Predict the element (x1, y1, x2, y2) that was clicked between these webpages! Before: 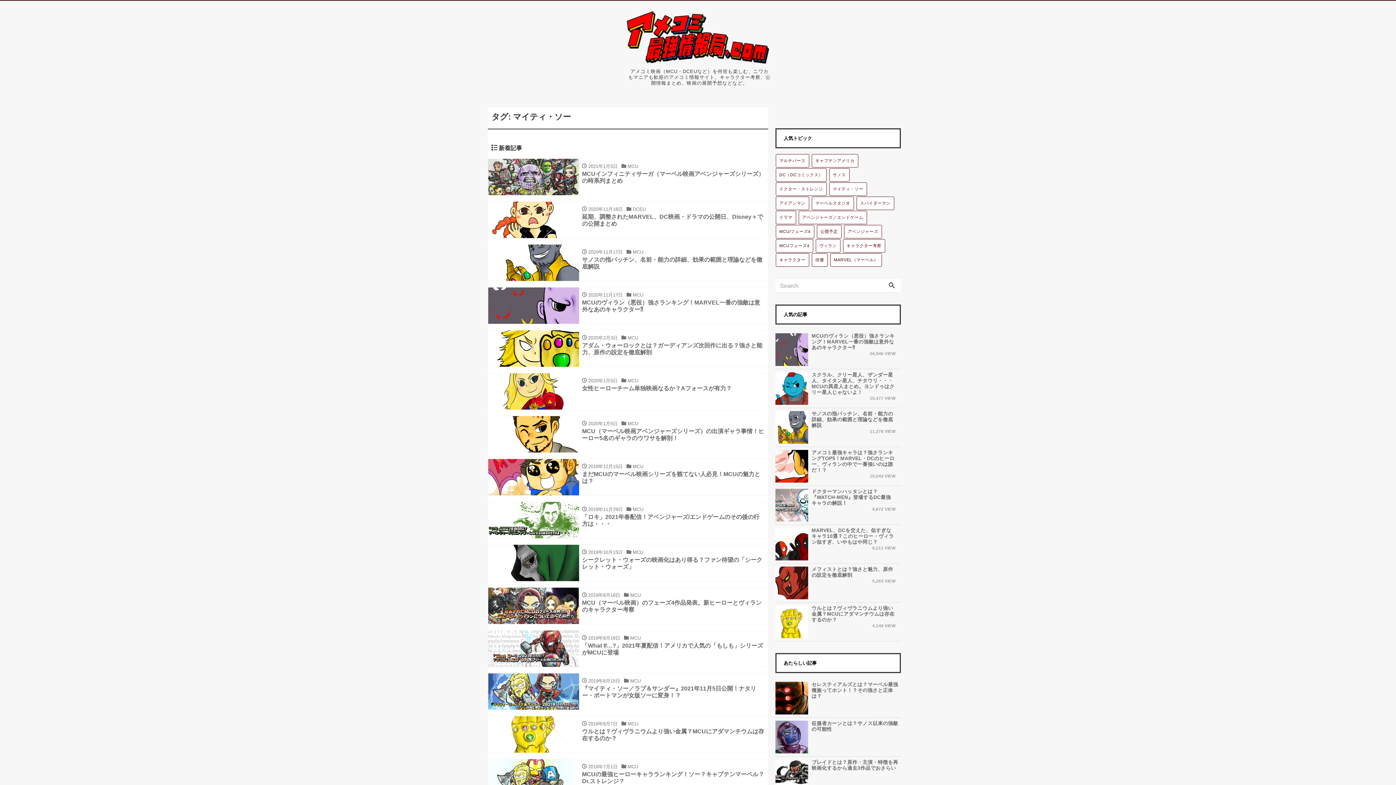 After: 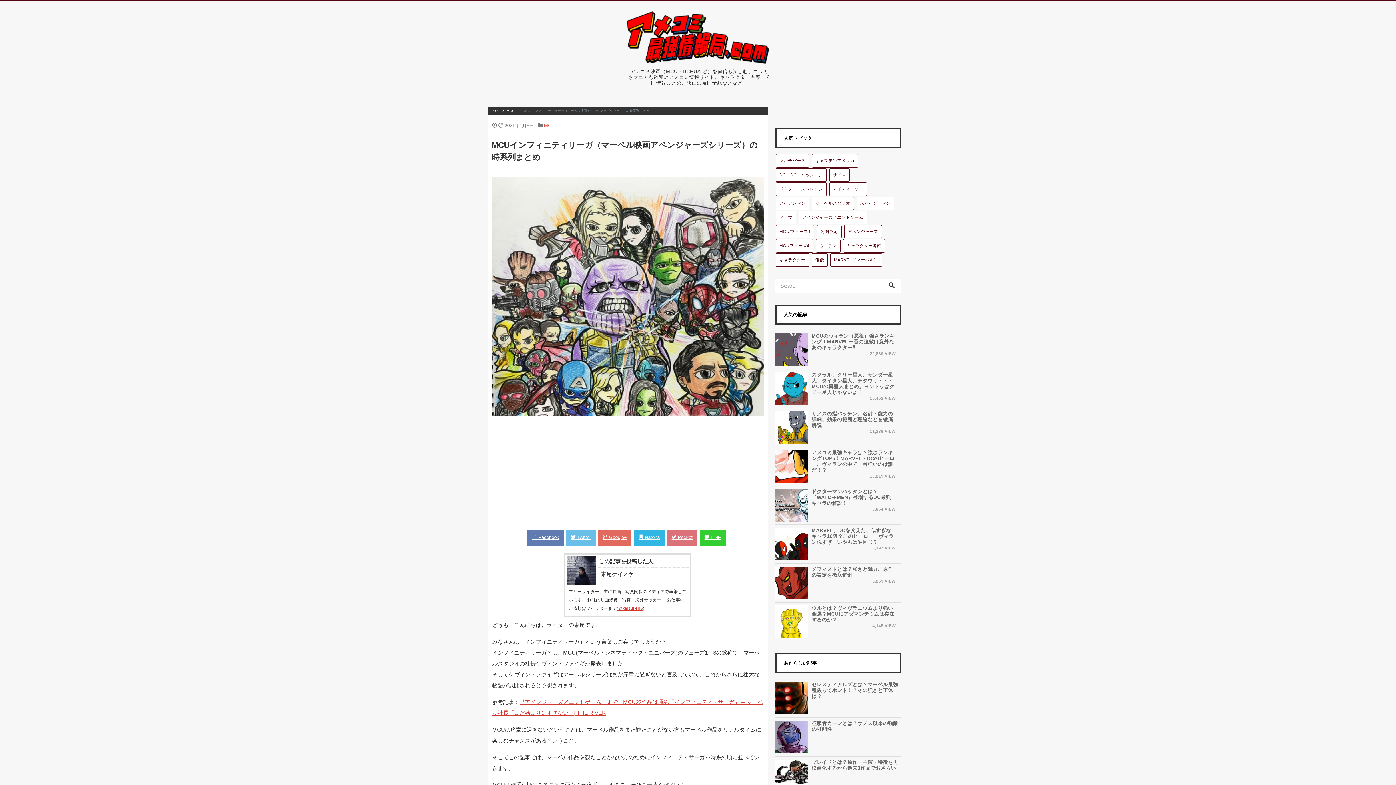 Action: bbox: (488, 158, 768, 195) label:  
	 2021年1月5日  MCU
MCUインフィニティサーガ（マーベル映画アベンジャーズシリーズ）の時系列まとめ